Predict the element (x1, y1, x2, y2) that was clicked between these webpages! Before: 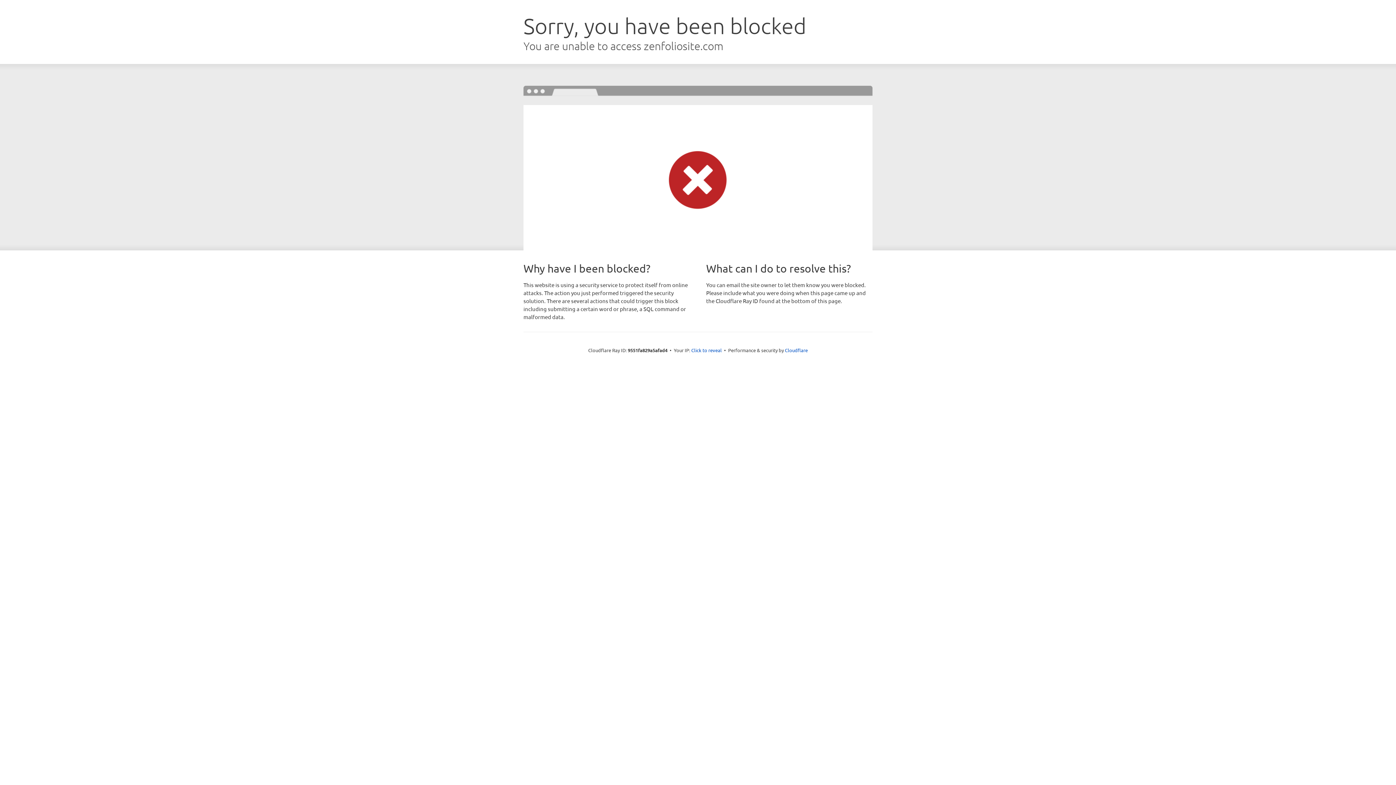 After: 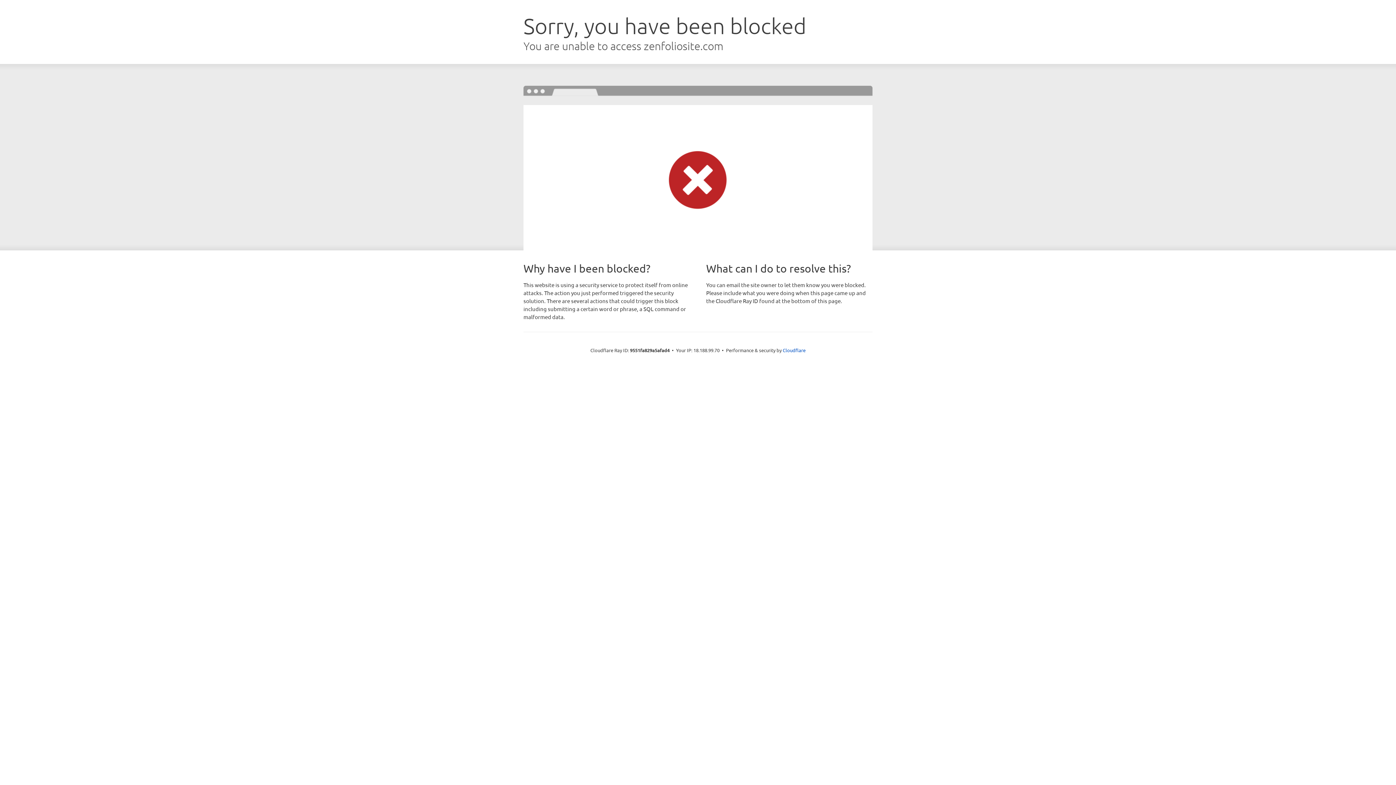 Action: bbox: (691, 346, 722, 353) label: Click to reveal